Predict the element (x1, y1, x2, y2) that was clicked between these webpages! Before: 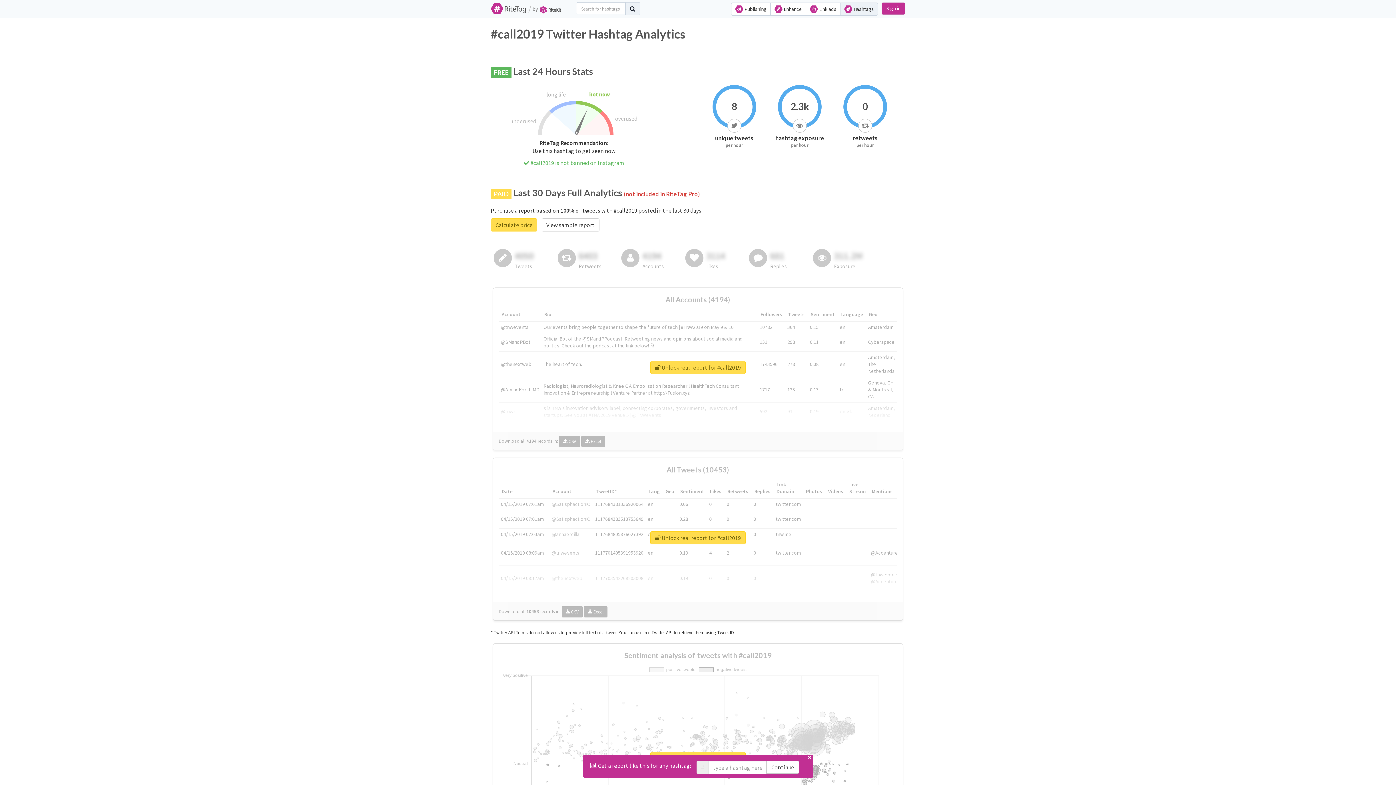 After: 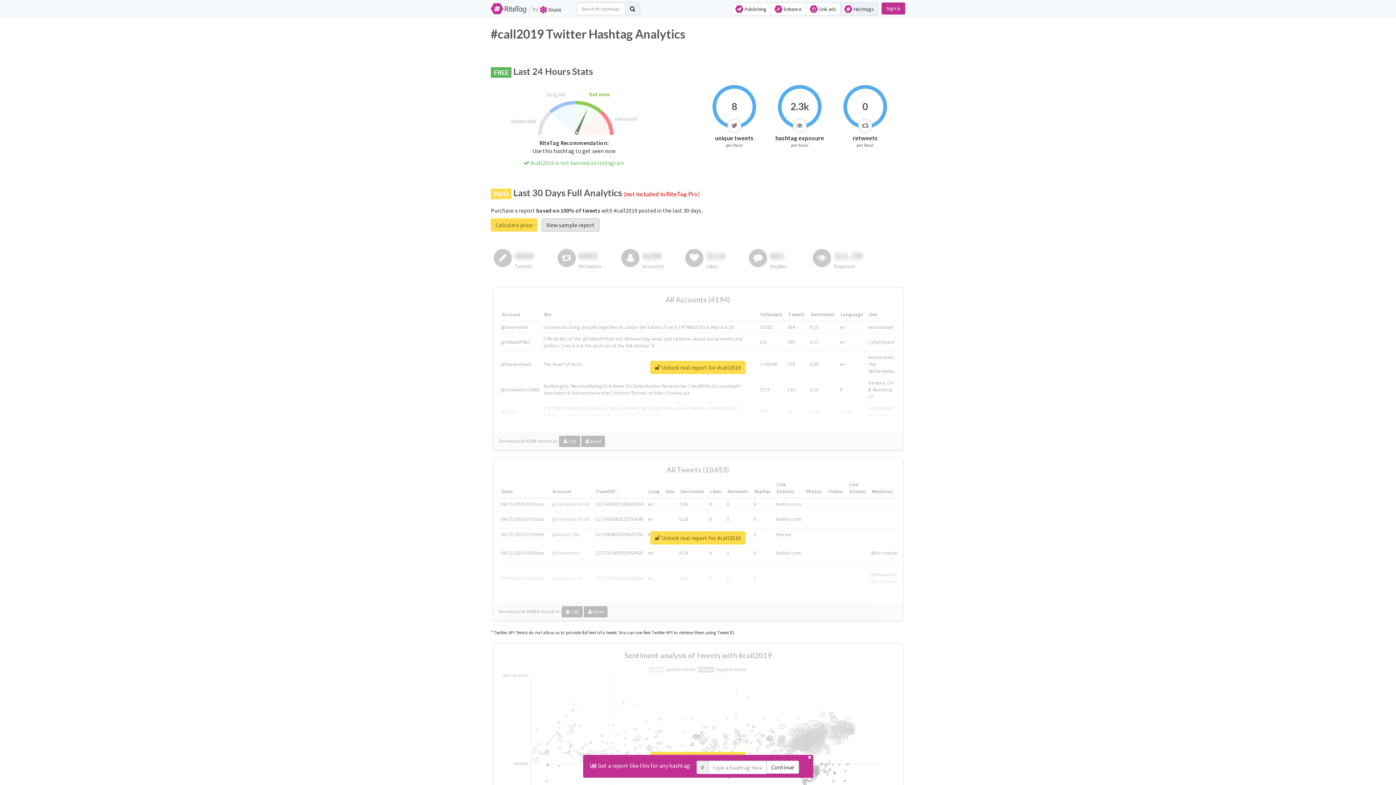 Action: label: View sample report bbox: (541, 218, 599, 231)